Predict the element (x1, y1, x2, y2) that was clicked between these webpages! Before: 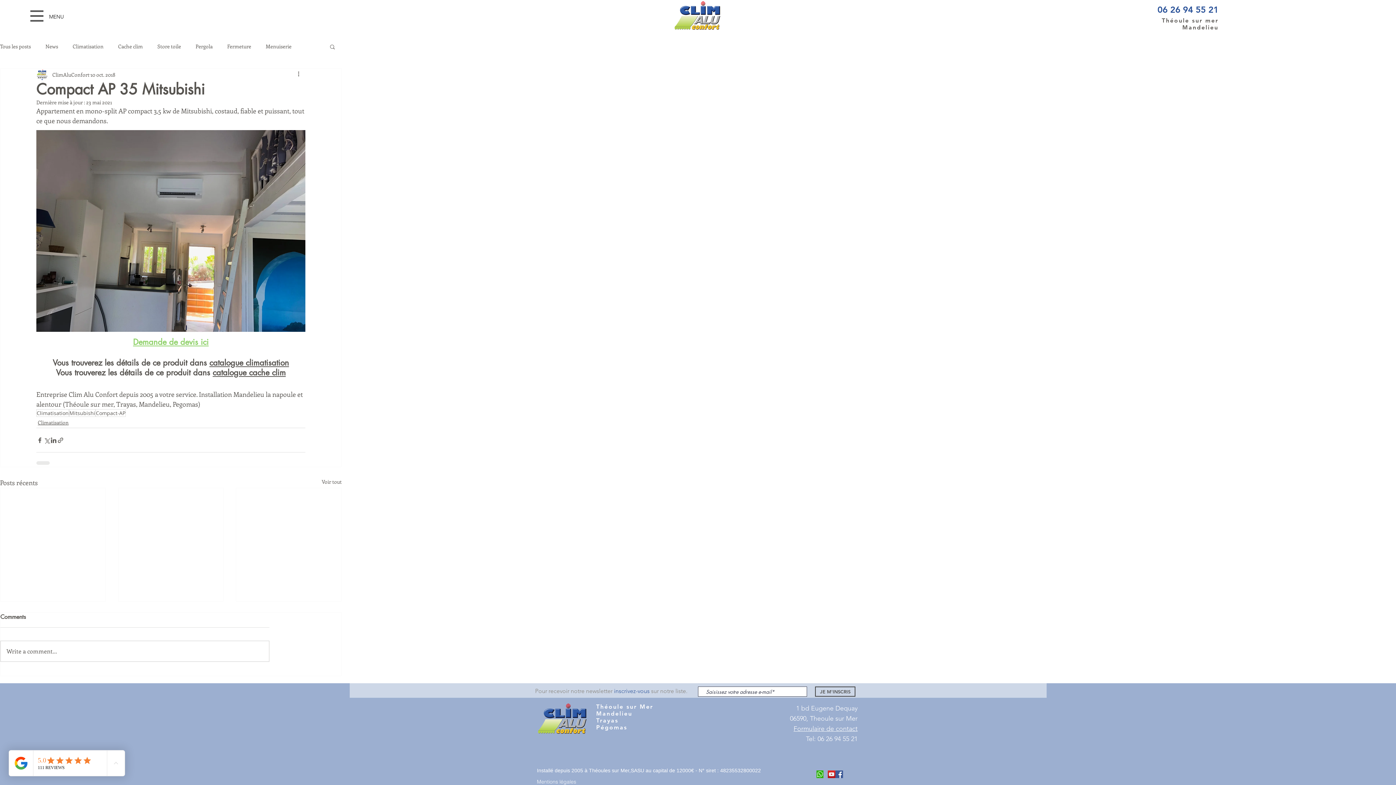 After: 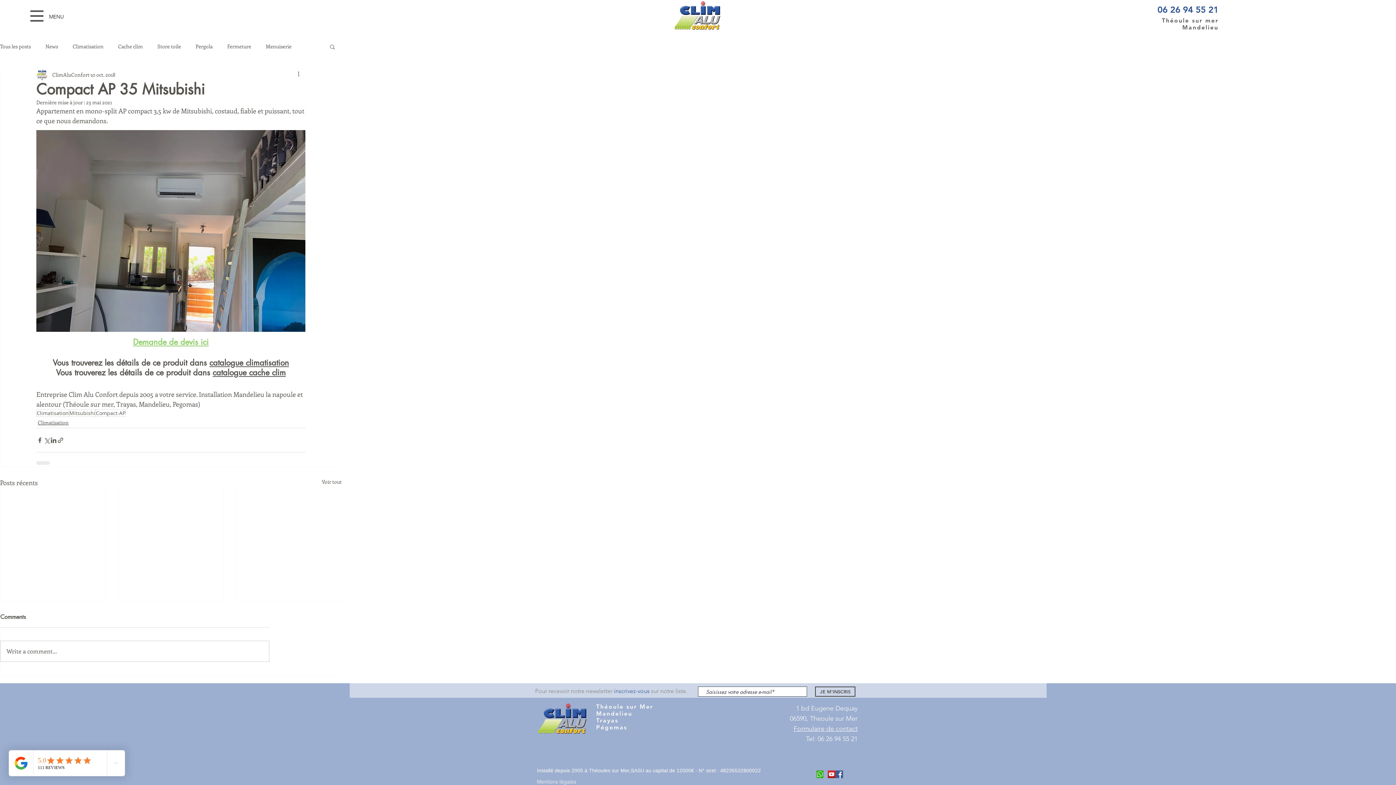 Action: bbox: (49, 13, 64, 20) label: MENU